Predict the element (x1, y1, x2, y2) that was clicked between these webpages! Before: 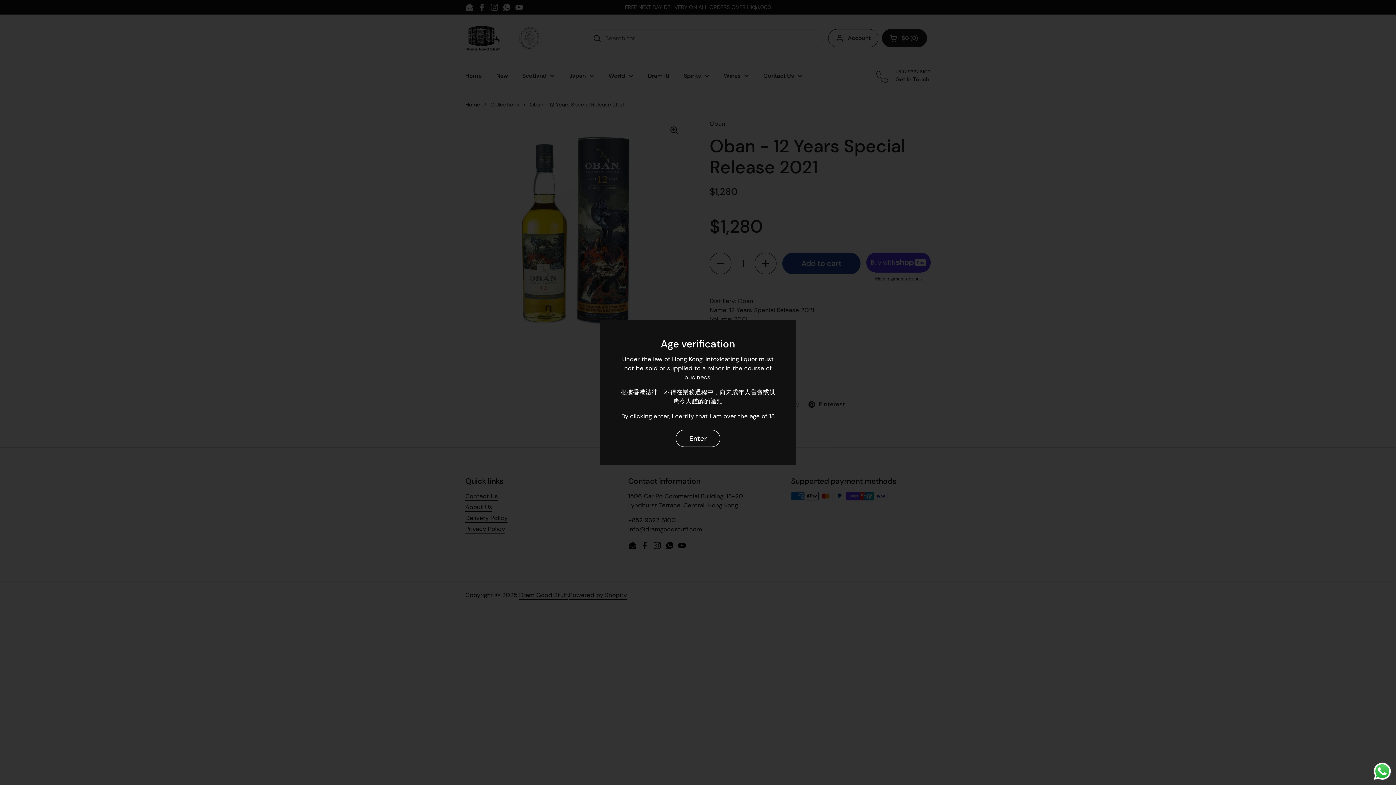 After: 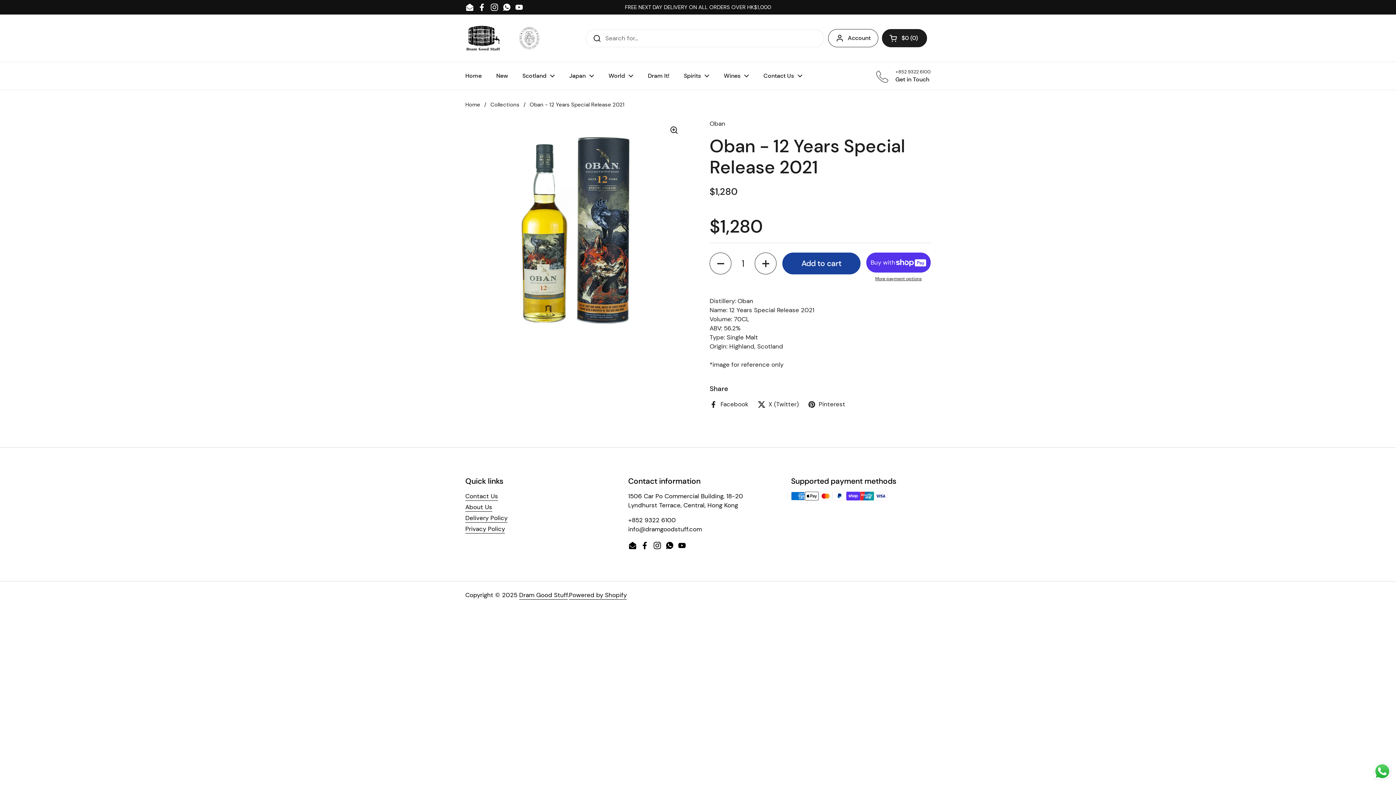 Action: label: Enter bbox: (676, 430, 720, 447)